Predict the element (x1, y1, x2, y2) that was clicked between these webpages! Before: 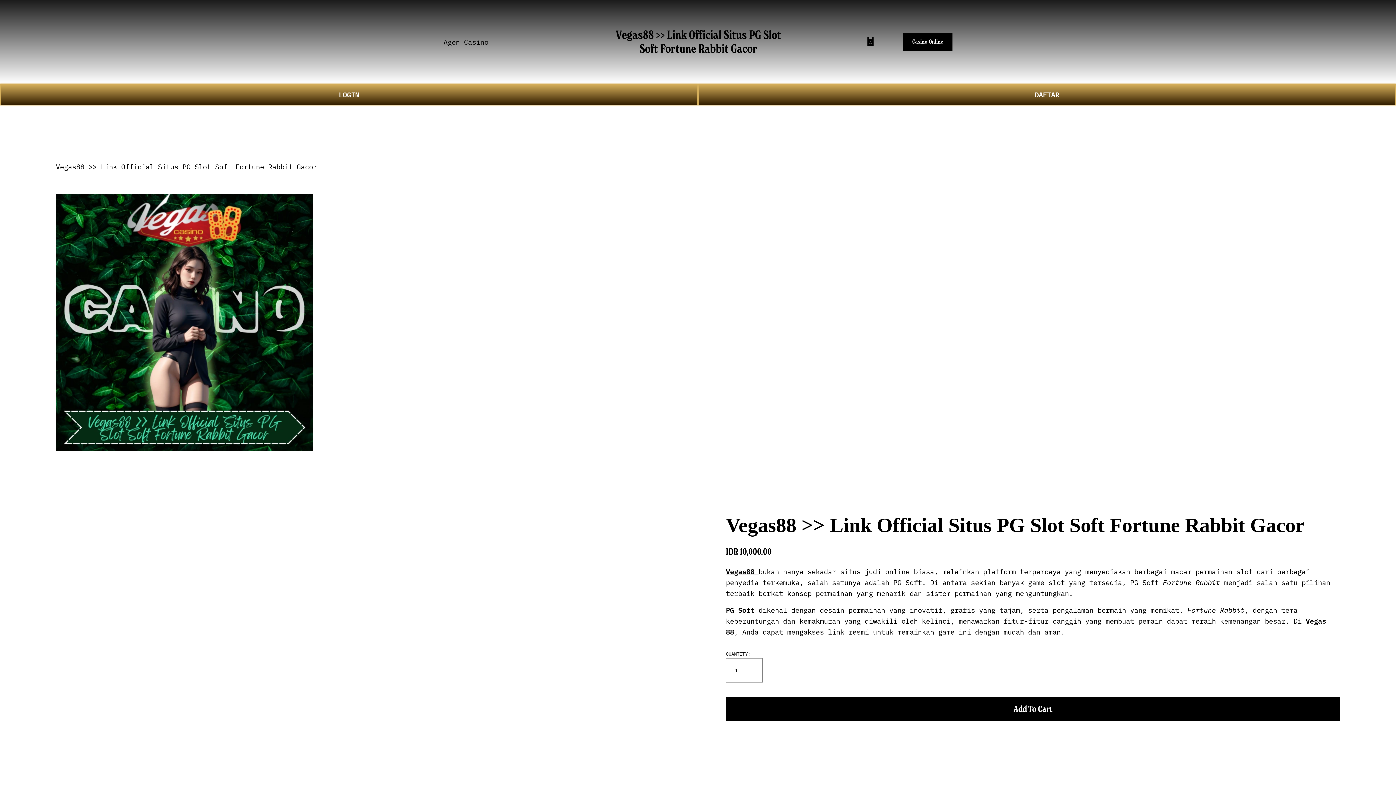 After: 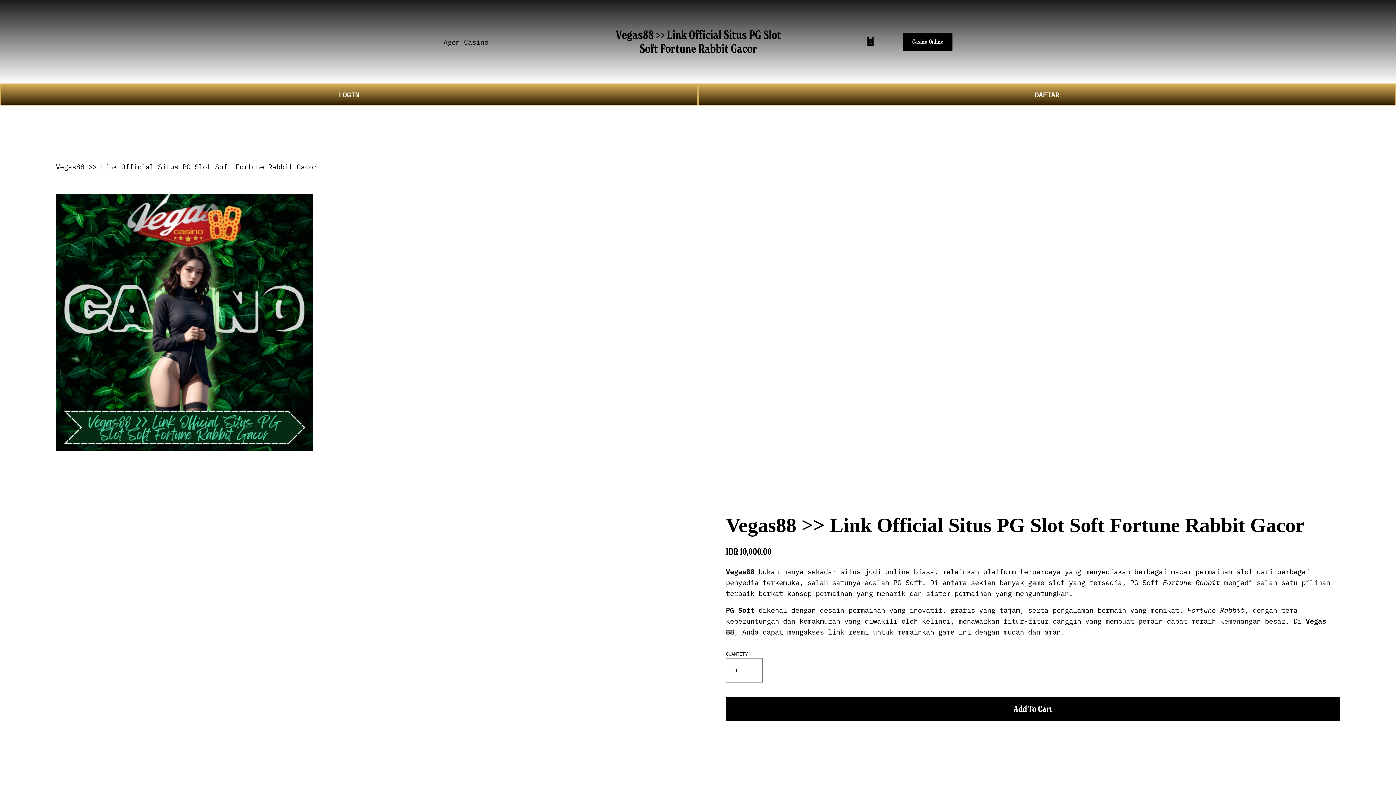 Action: bbox: (726, 566, 758, 576) label: Vegas88 